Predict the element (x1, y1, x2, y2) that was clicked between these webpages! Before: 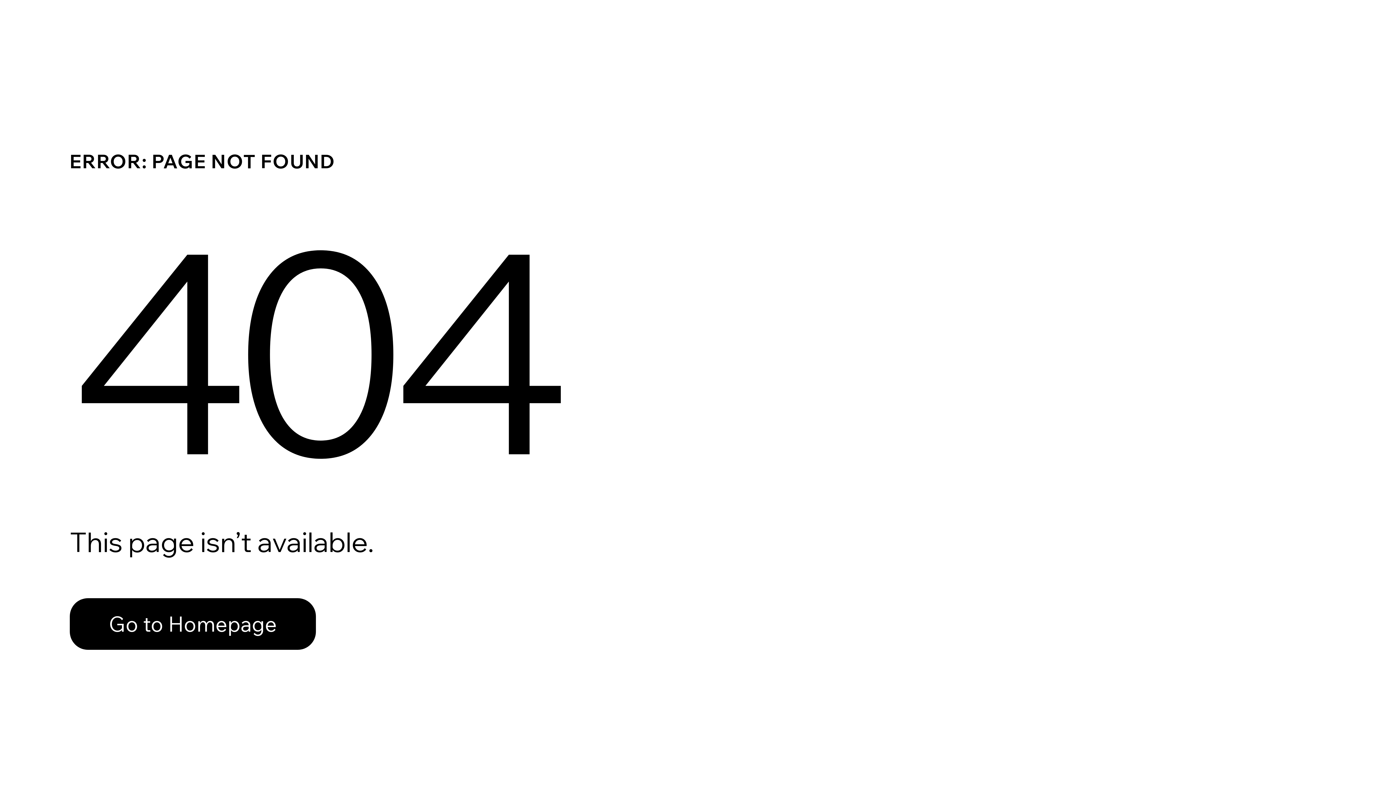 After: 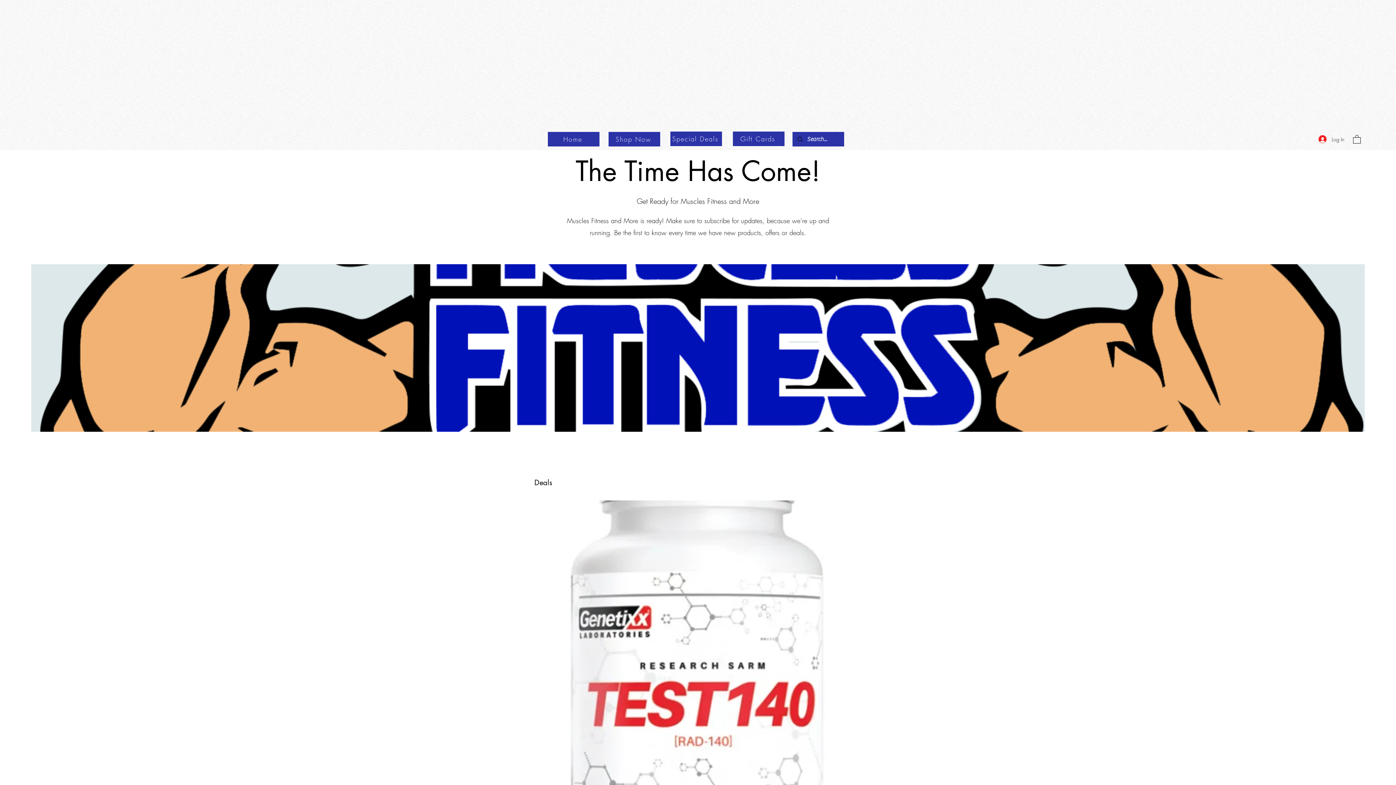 Action: bbox: (69, 598, 316, 650) label: Go to Homepage